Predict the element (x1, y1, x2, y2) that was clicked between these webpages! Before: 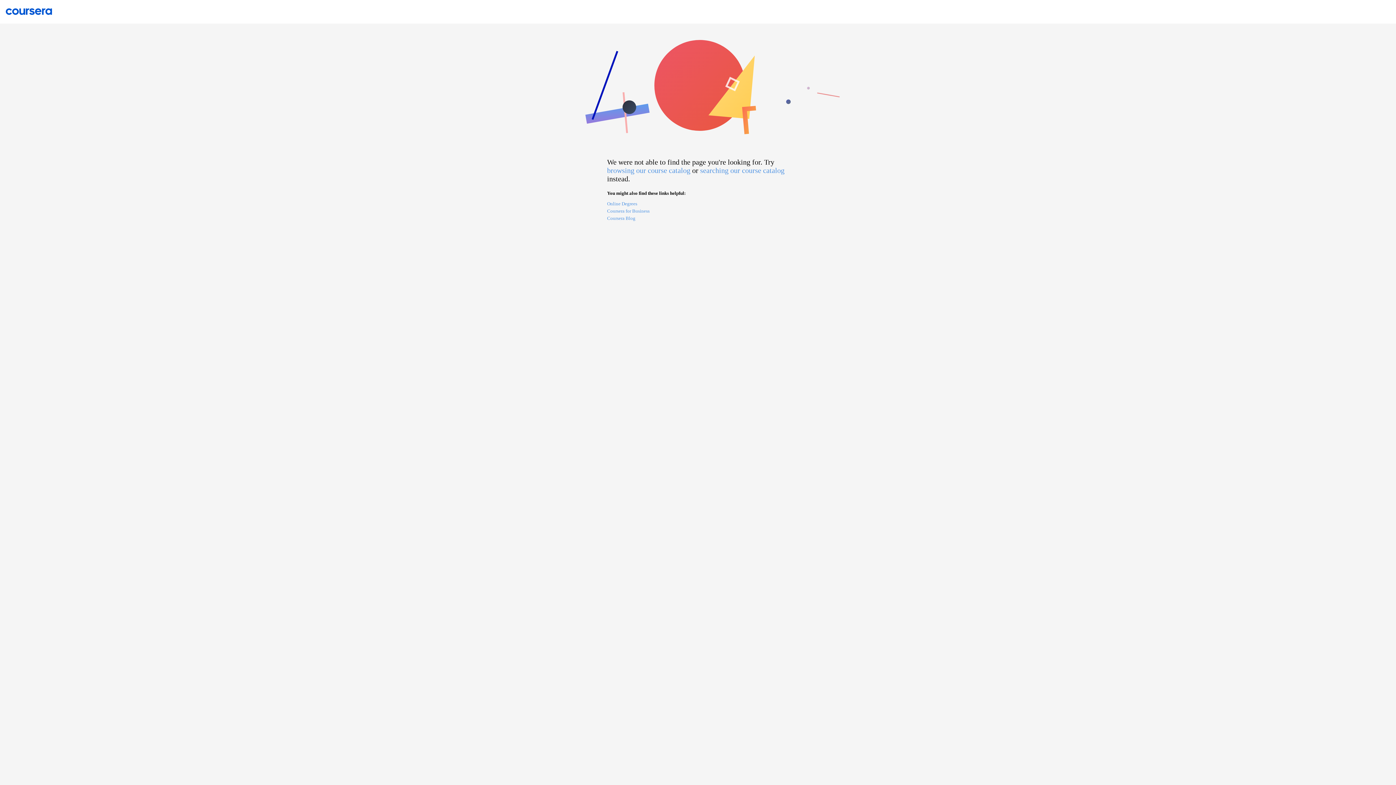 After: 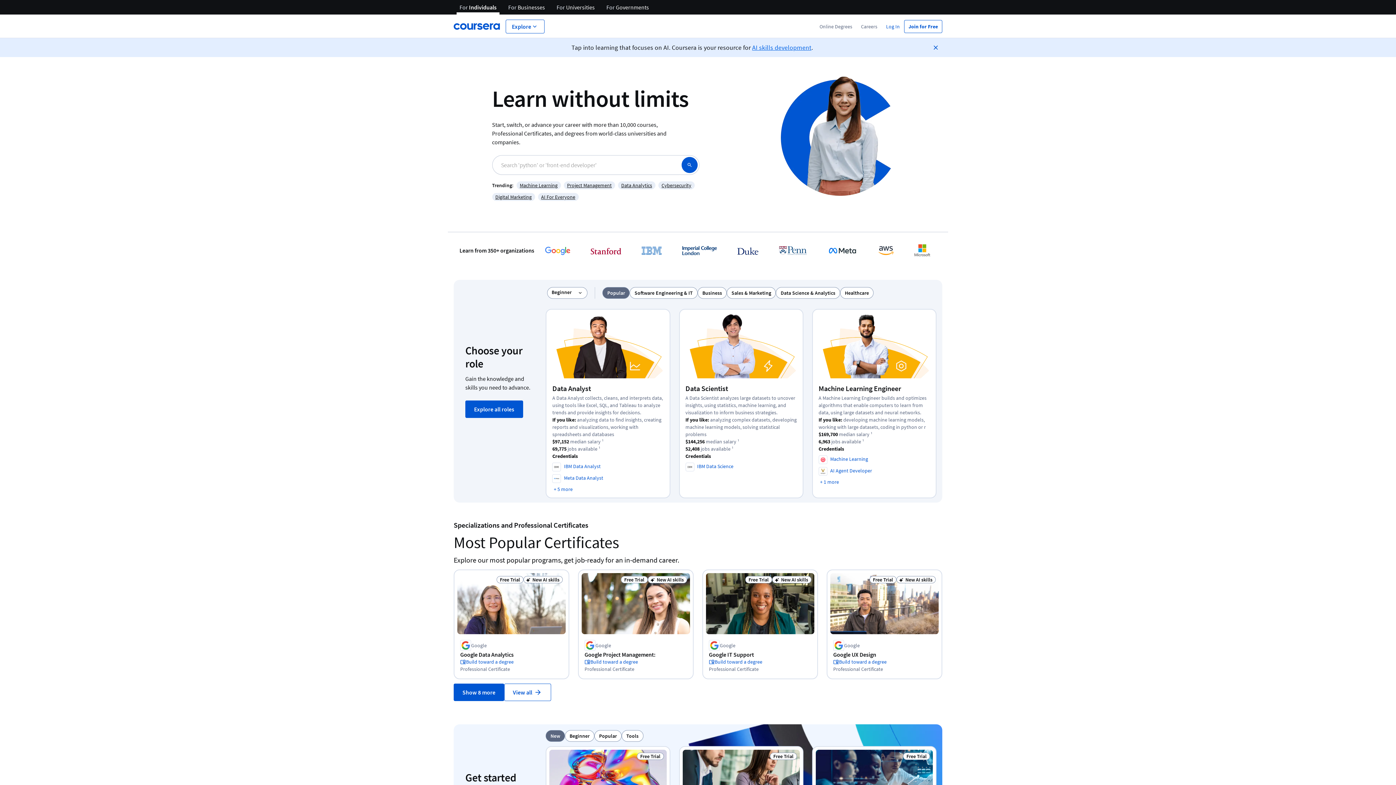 Action: bbox: (0, 7, 58, 14)